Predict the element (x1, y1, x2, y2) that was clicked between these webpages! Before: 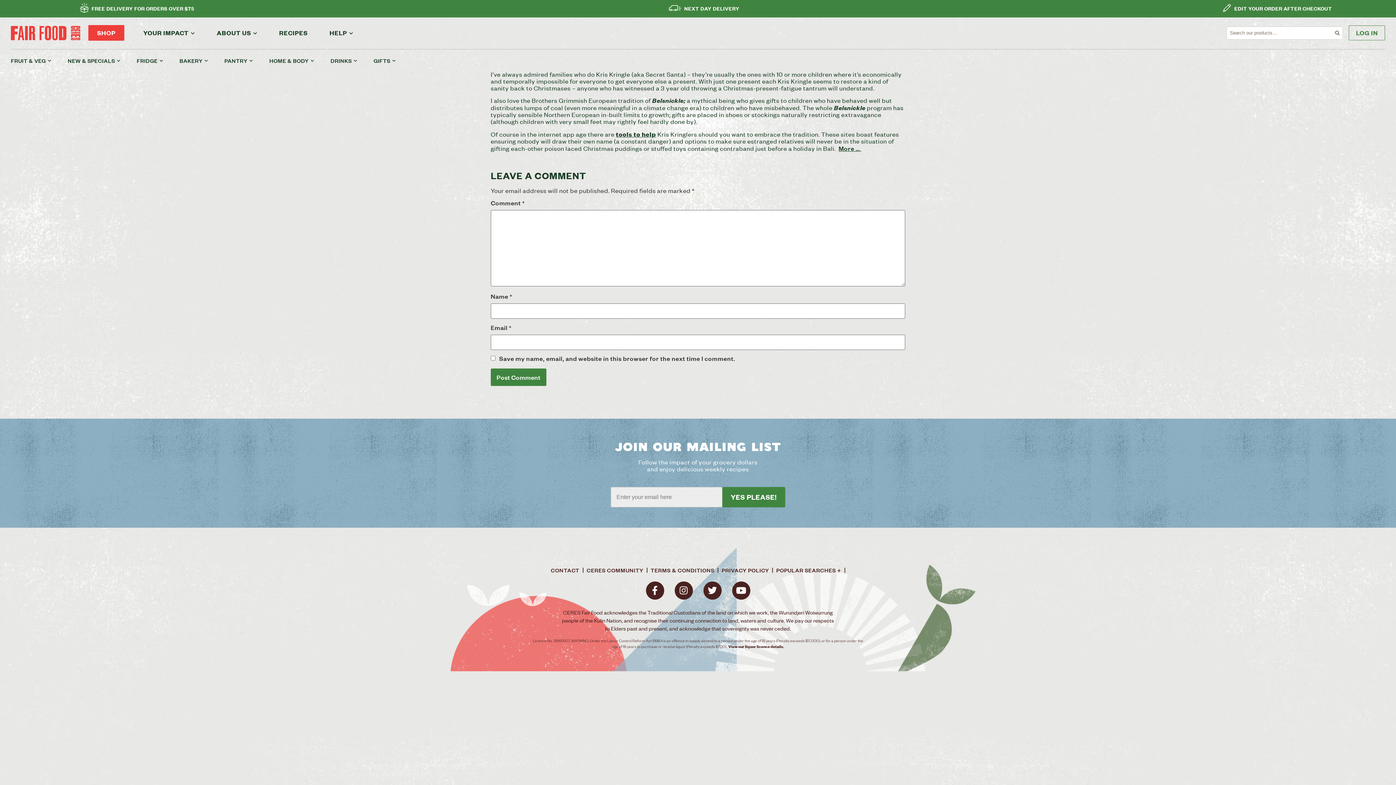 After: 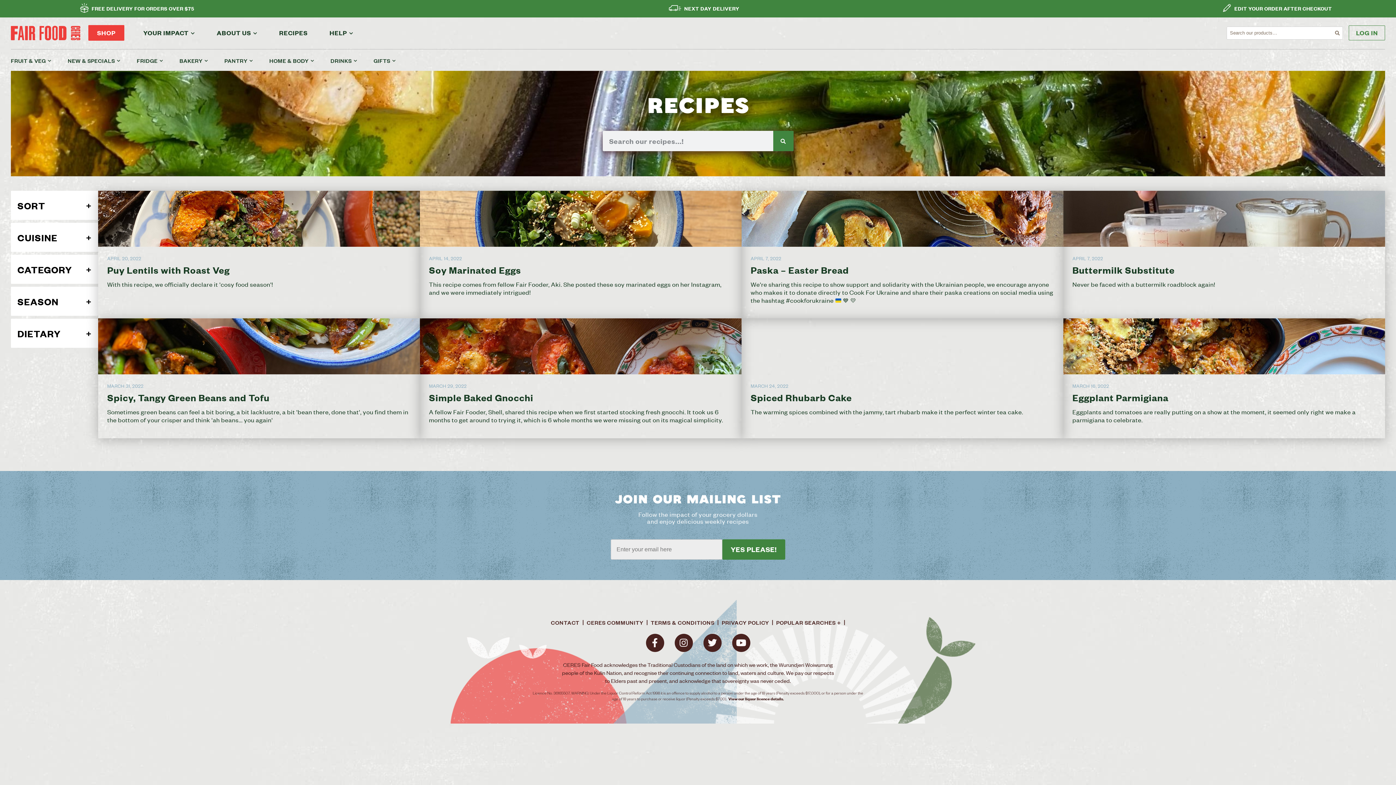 Action: bbox: (271, 24, 315, 41) label: RECIPES